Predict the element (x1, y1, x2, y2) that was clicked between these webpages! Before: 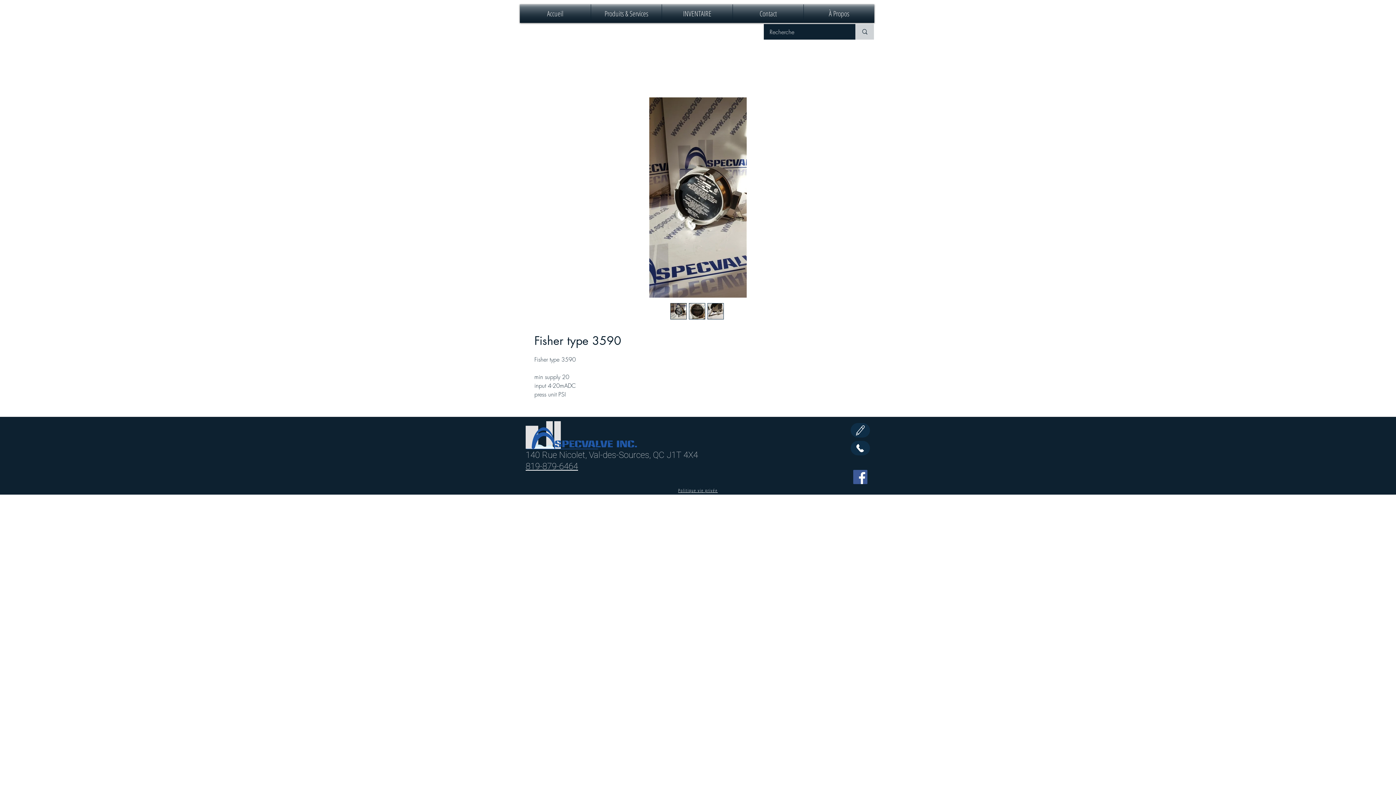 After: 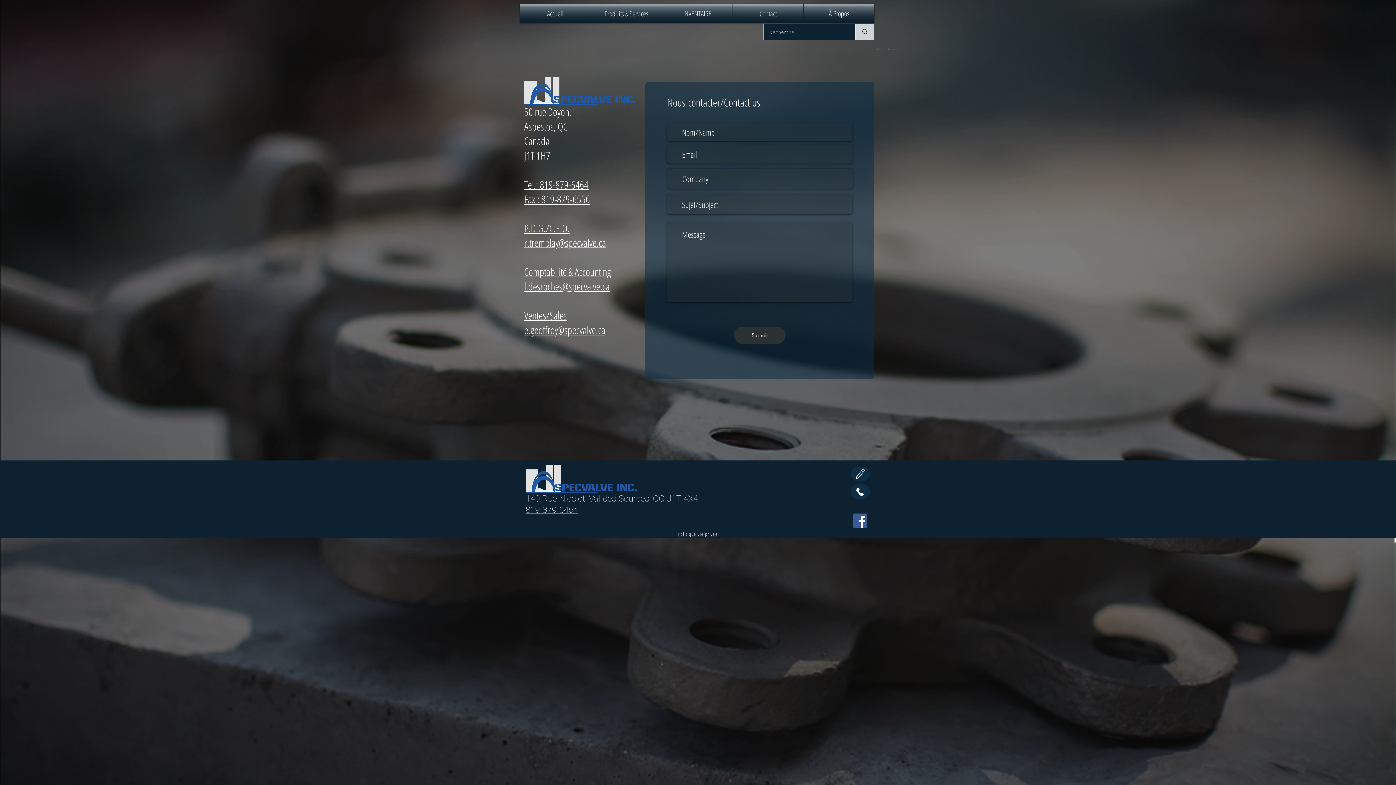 Action: bbox: (733, 4, 803, 22) label: Contact